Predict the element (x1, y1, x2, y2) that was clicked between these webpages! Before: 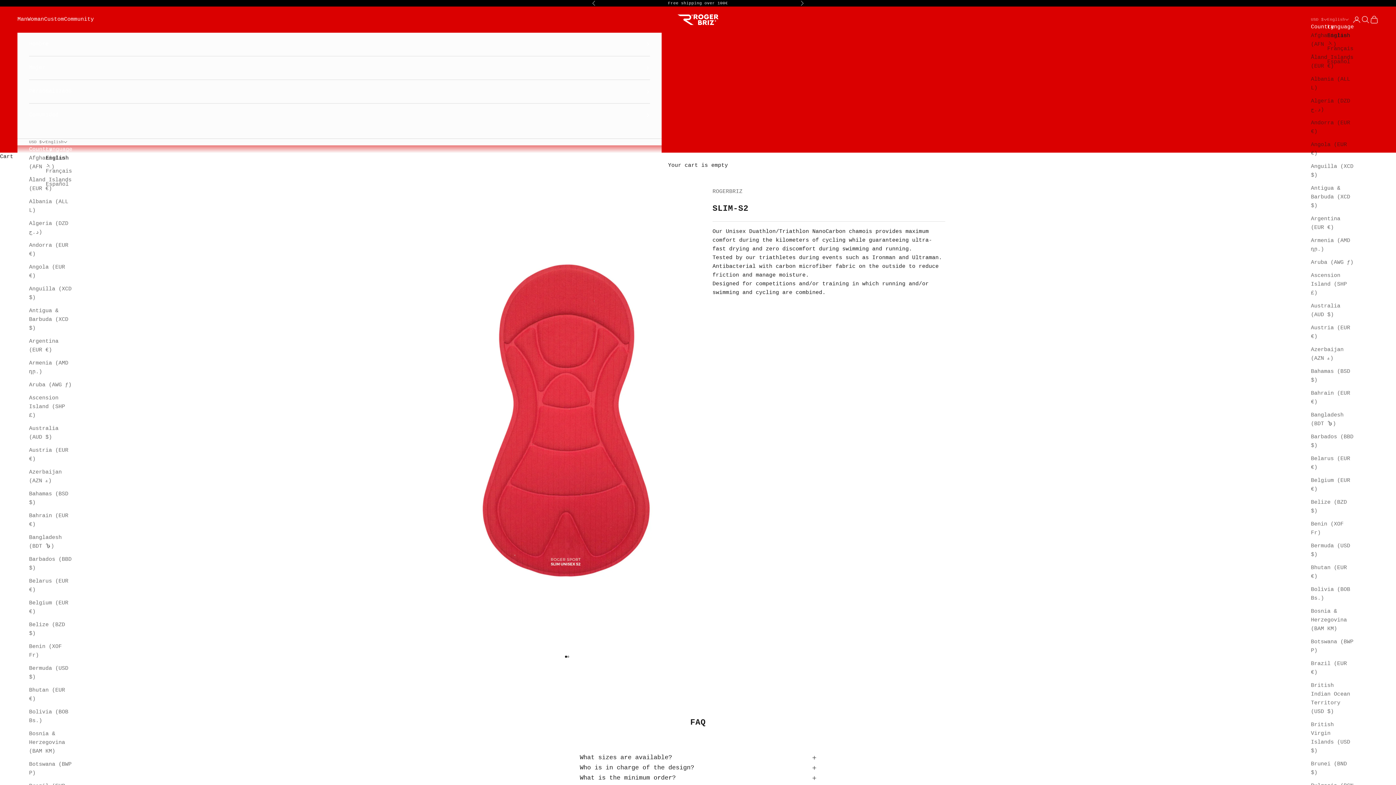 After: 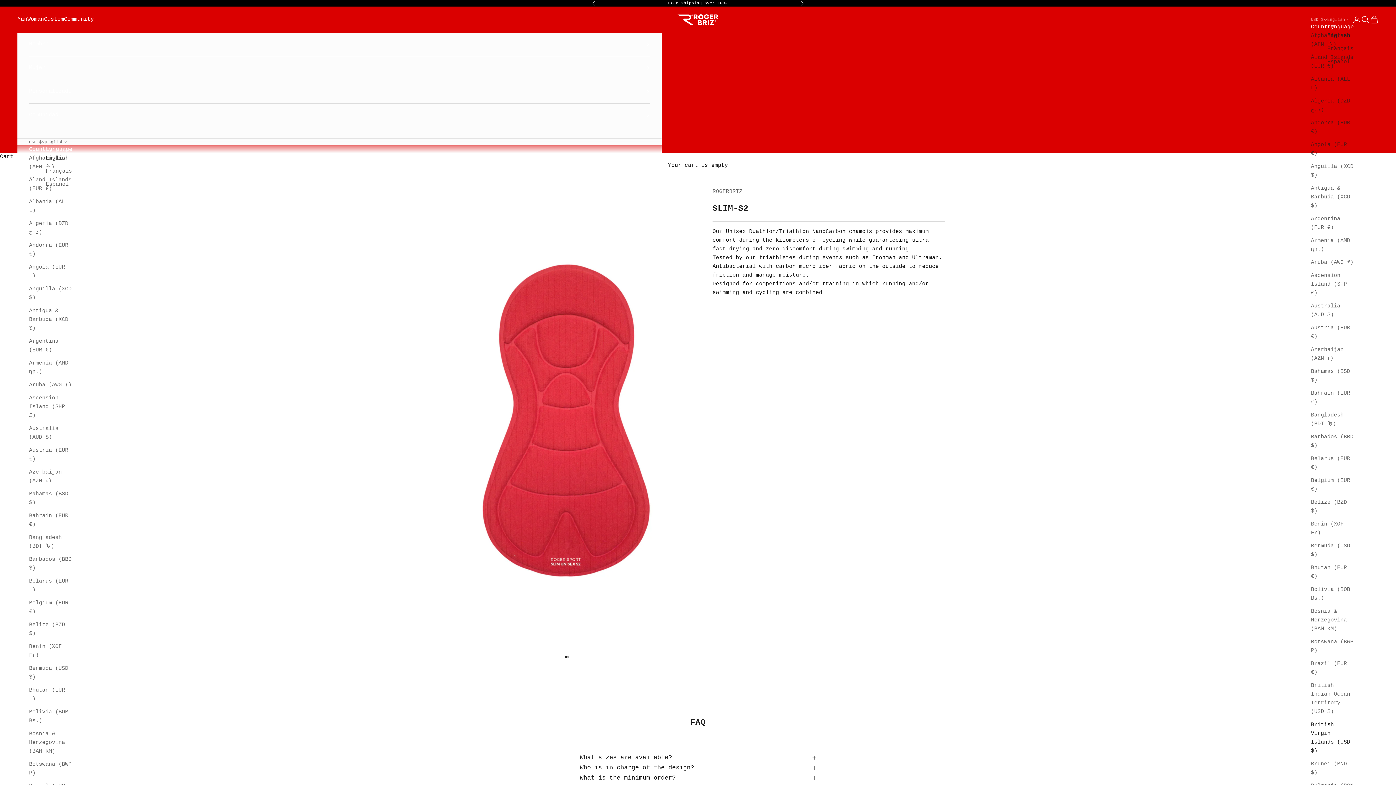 Action: bbox: (1311, 721, 1353, 756) label: British Virgin Islands (USD $)